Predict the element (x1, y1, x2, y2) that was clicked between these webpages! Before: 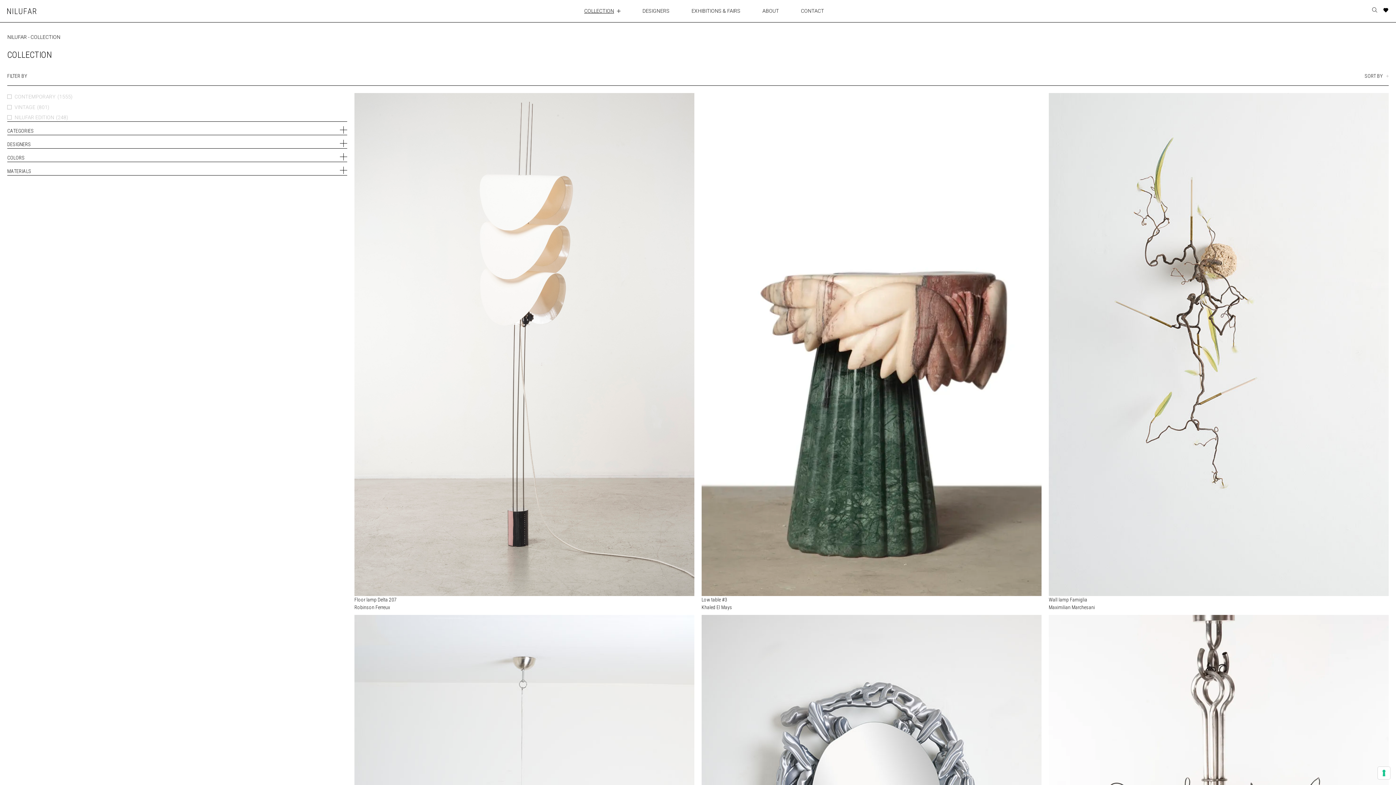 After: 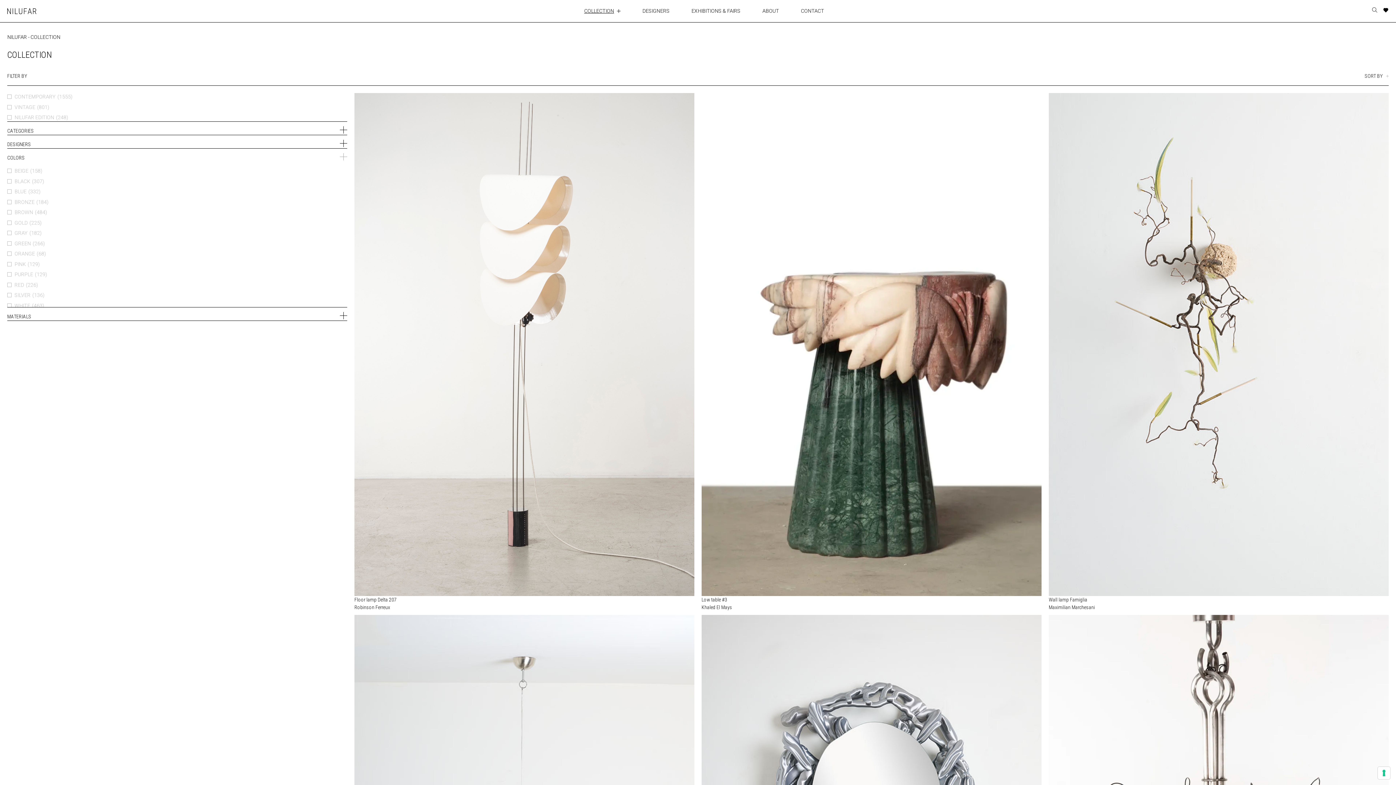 Action: bbox: (340, 153, 347, 160) label: Toggle filter group